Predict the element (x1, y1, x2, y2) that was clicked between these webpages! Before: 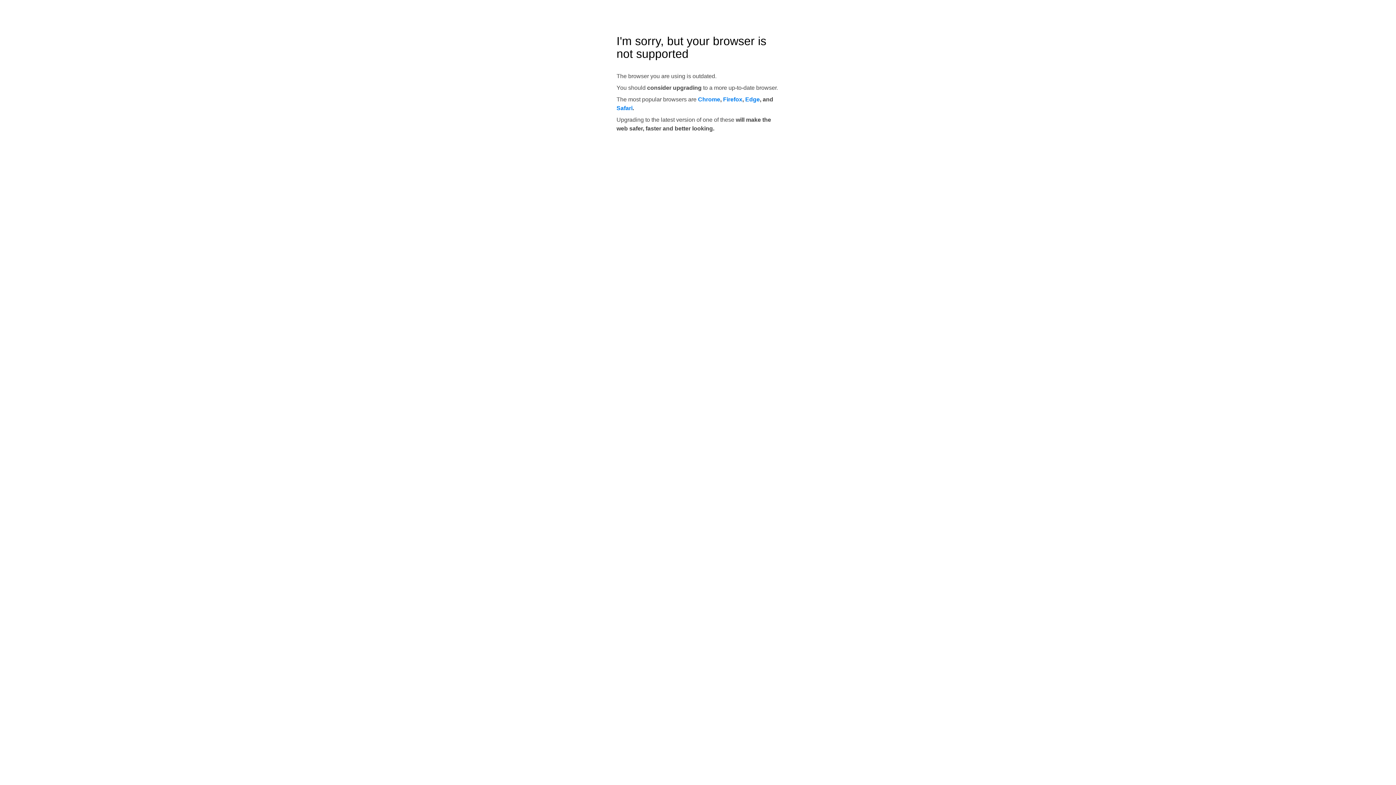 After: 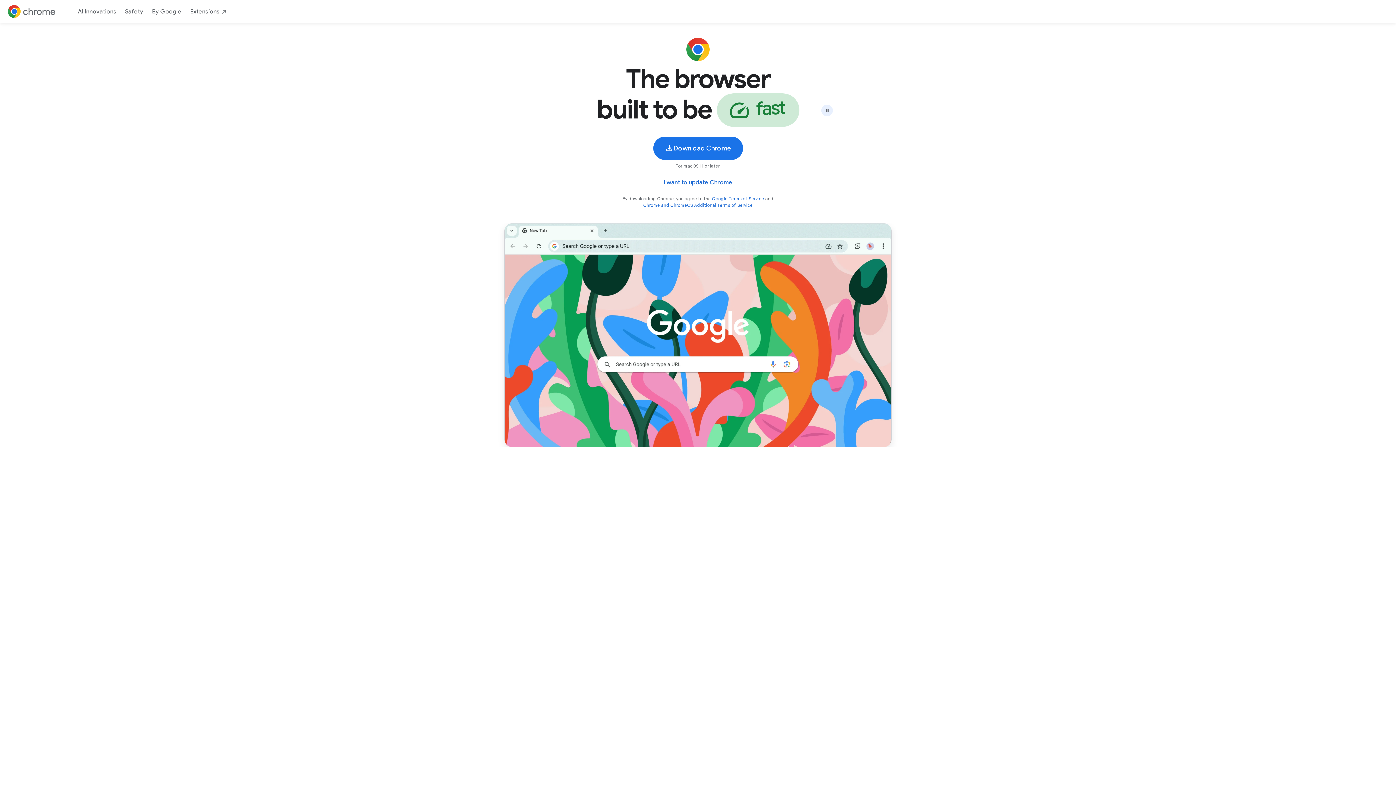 Action: bbox: (698, 96, 720, 102) label: Chrome